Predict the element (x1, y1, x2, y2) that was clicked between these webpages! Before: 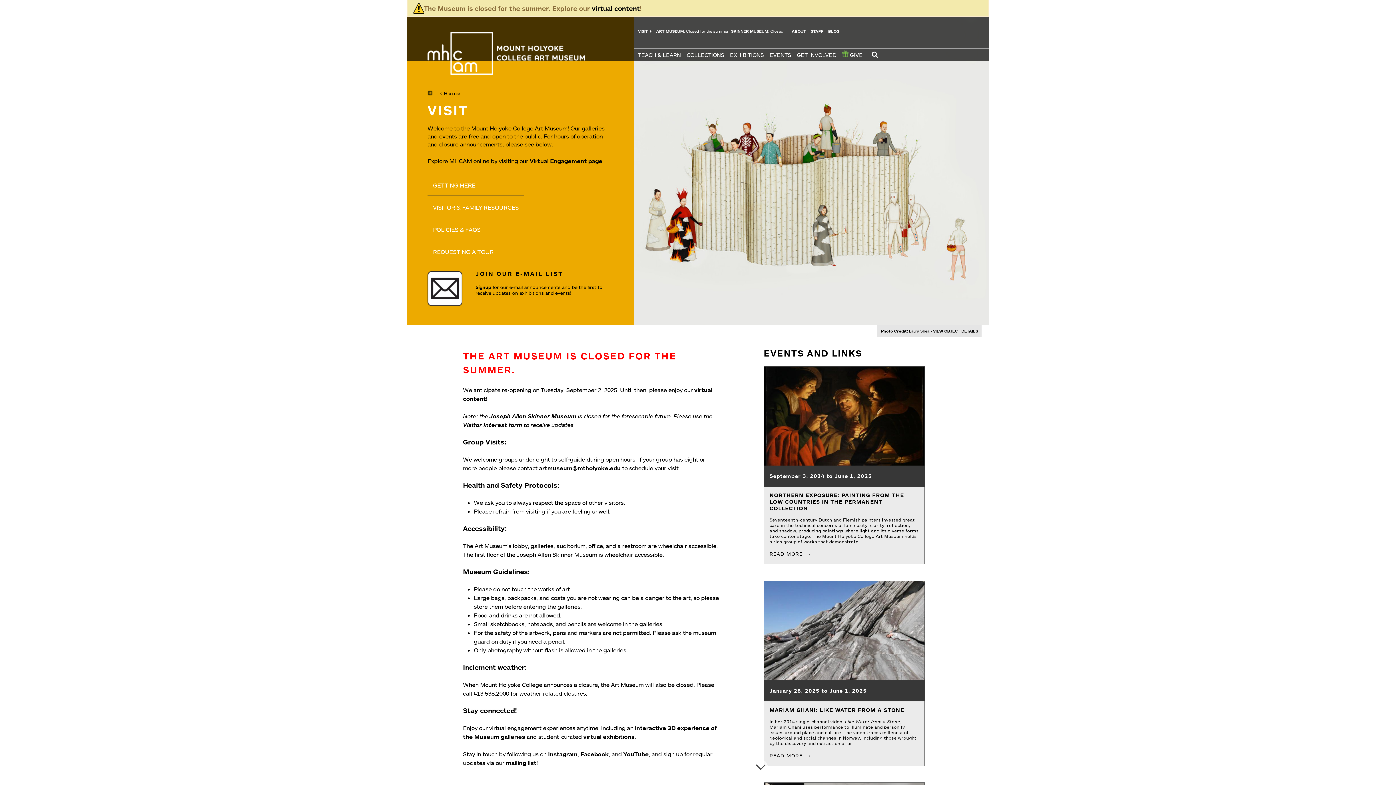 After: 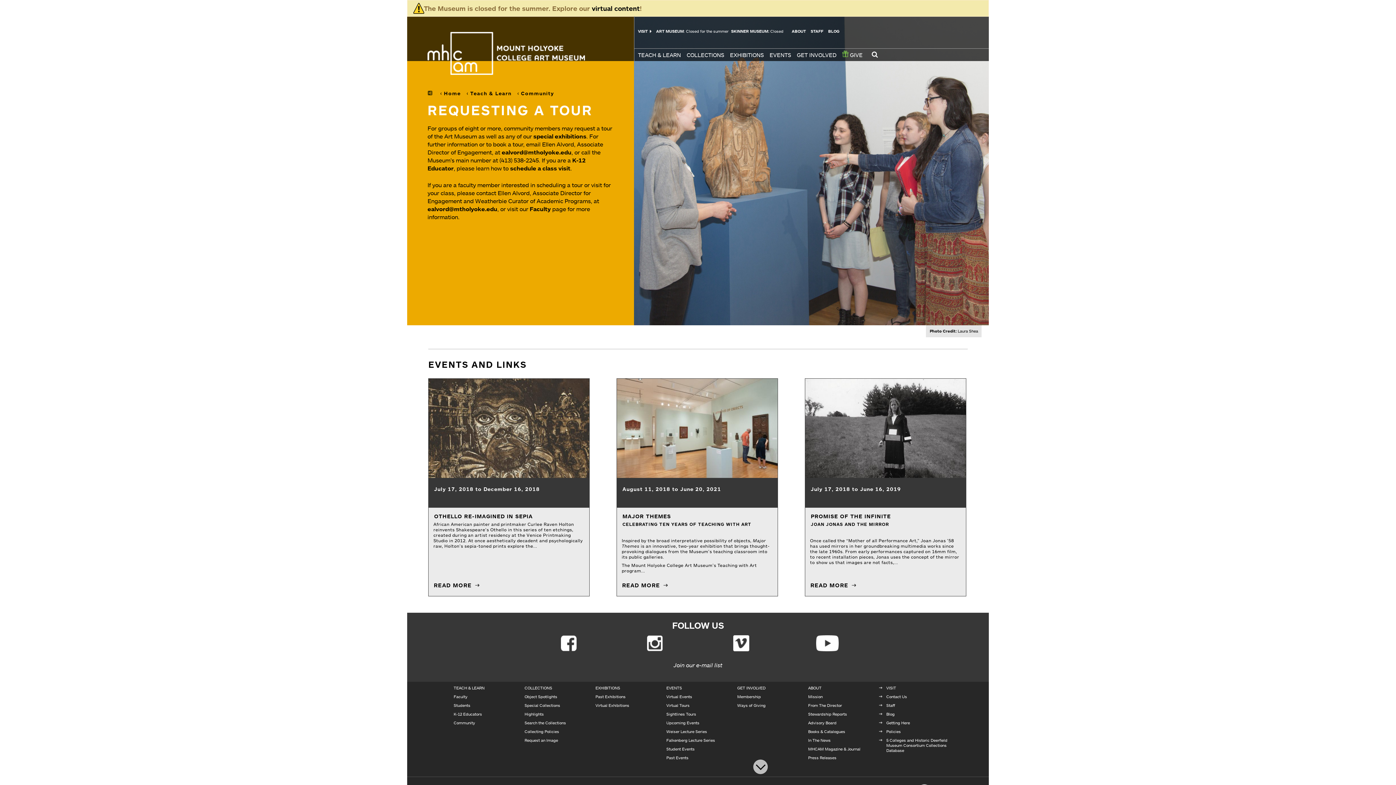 Action: label: REQUESTING A TOUR bbox: (427, 240, 524, 262)